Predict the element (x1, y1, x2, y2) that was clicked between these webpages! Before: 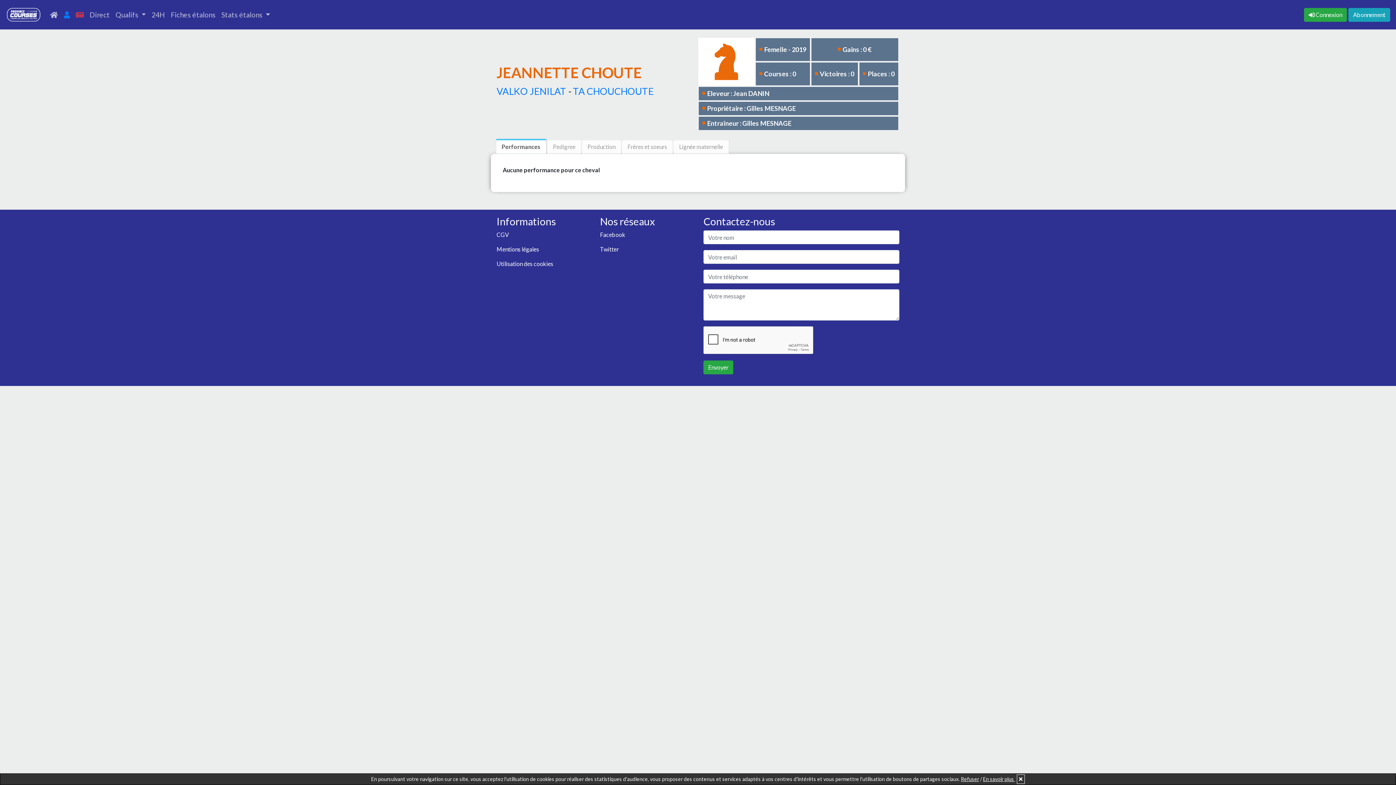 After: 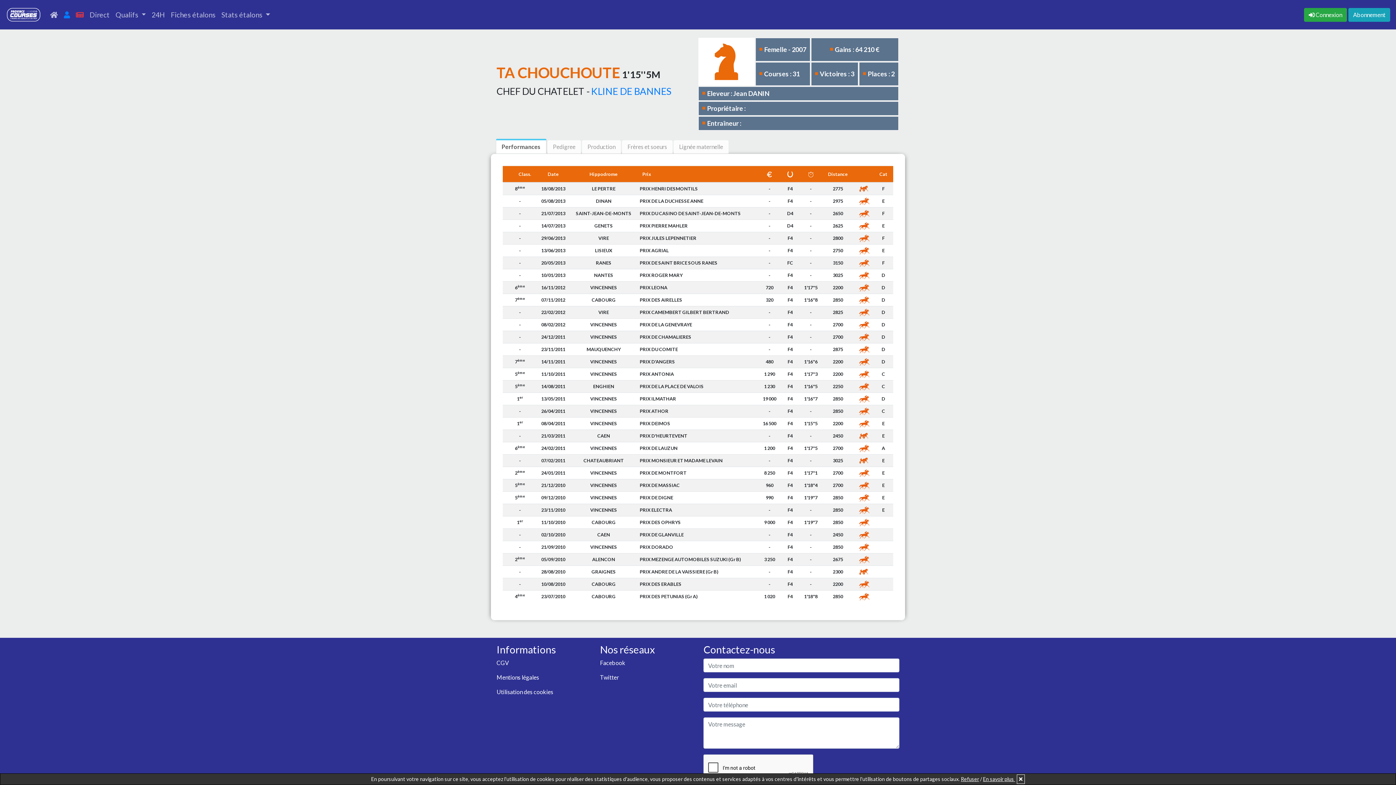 Action: label: TA CHOUCHOUTE bbox: (573, 85, 653, 97)